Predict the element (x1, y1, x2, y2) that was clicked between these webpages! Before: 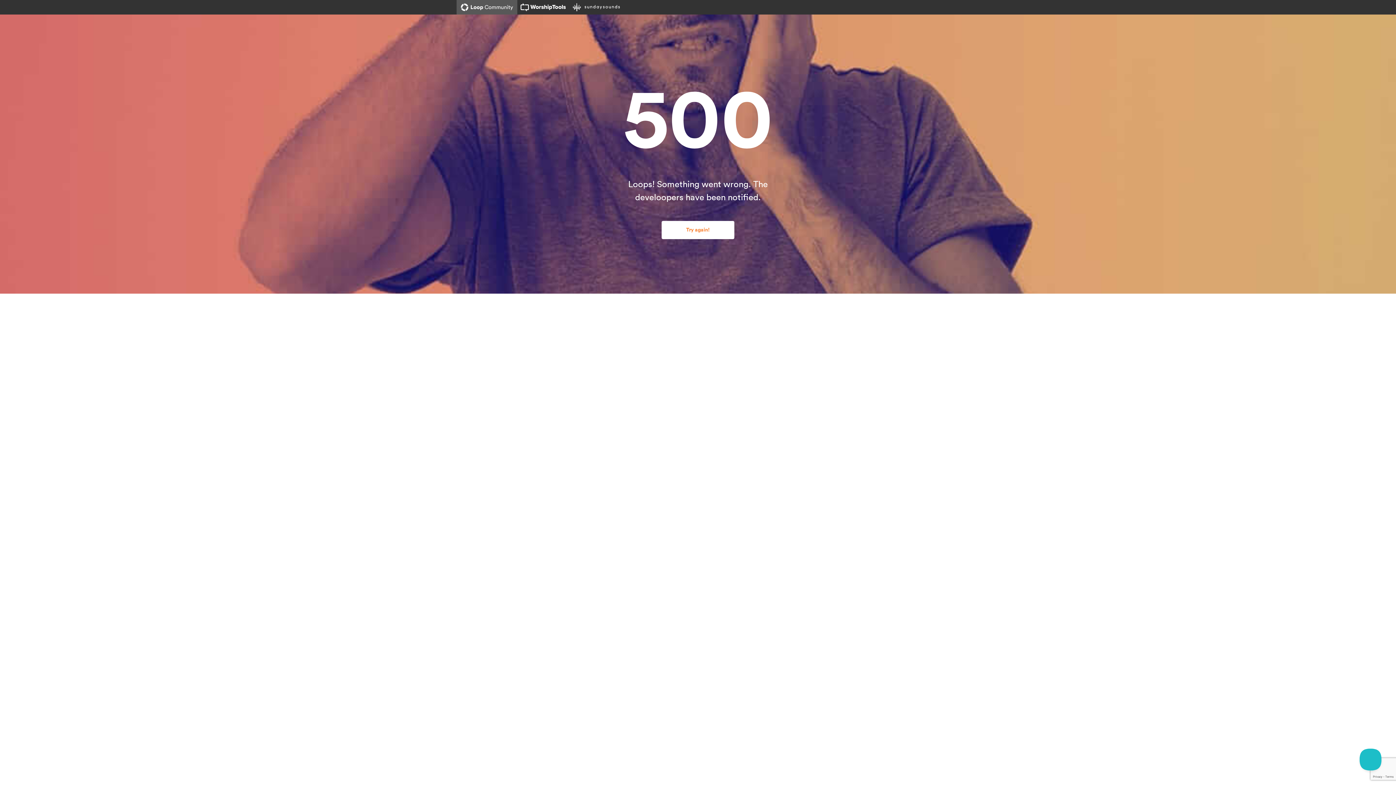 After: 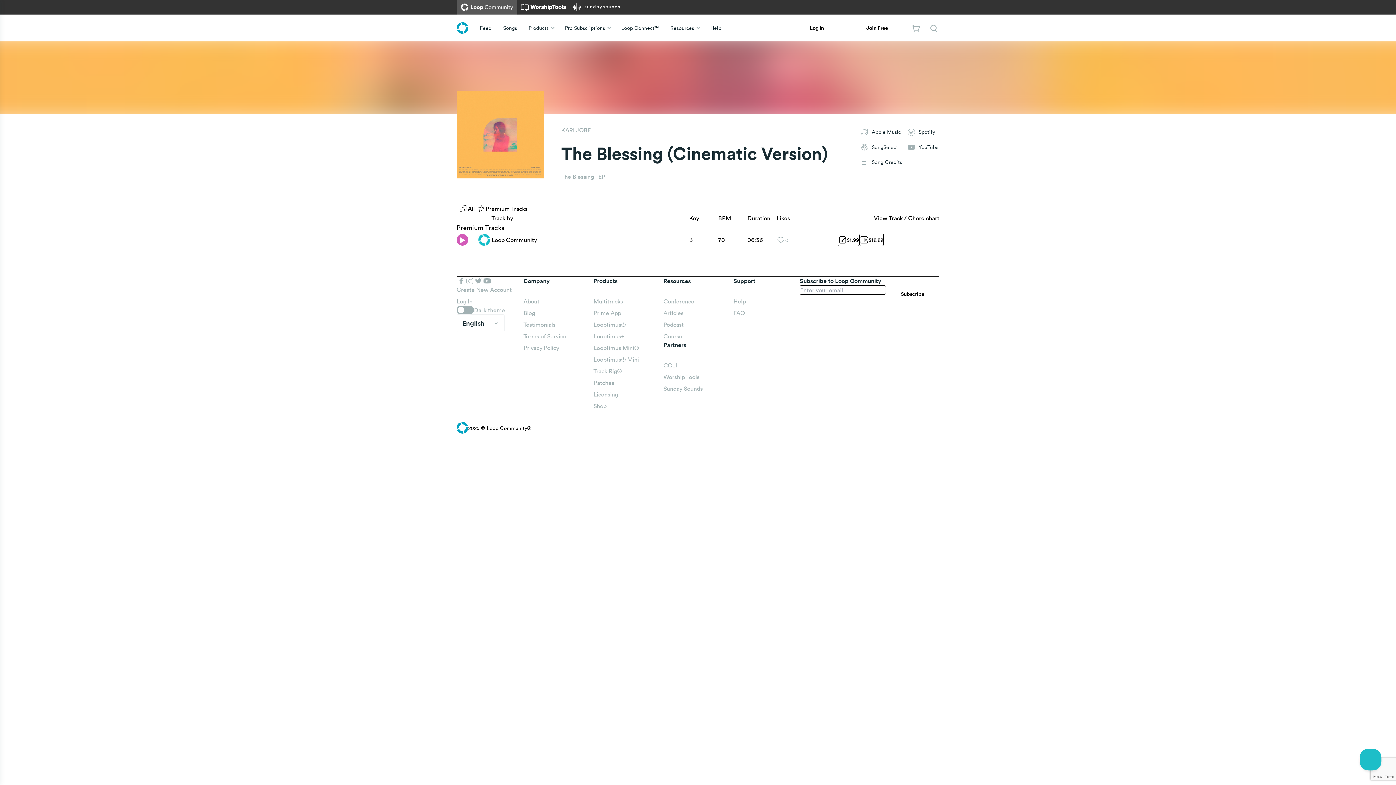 Action: bbox: (661, 221, 734, 239) label: Try again!